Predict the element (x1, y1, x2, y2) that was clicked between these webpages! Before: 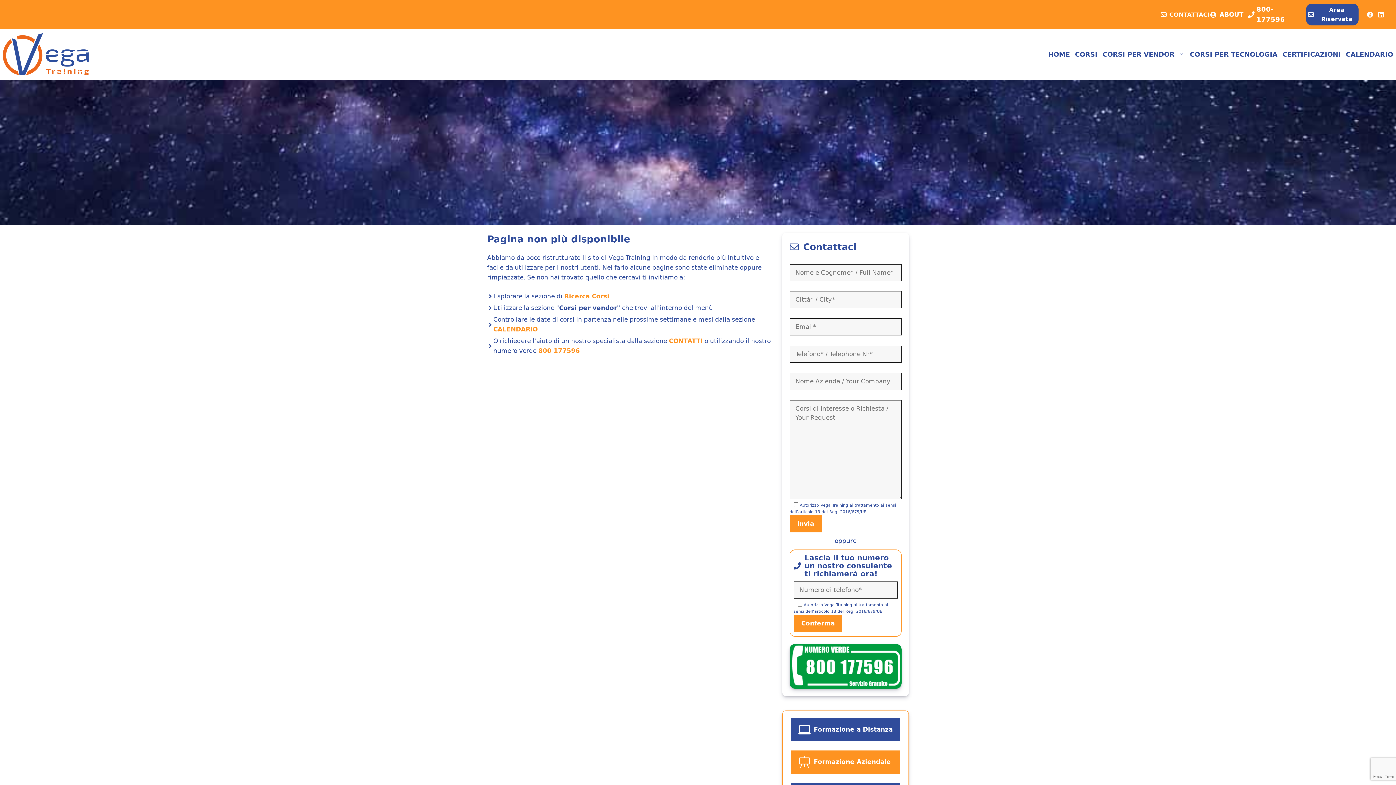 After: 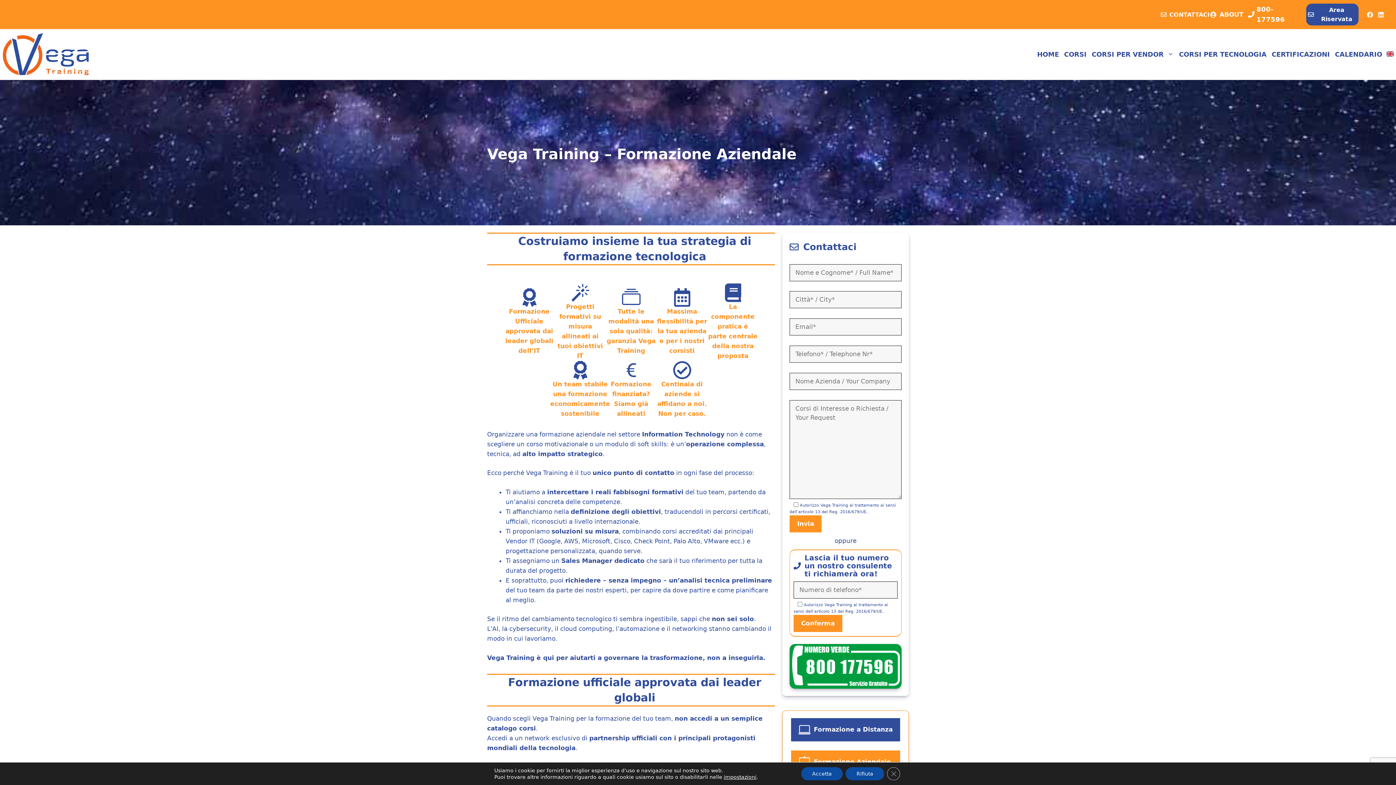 Action: label: Formazione Aziendale bbox: (791, 750, 900, 774)